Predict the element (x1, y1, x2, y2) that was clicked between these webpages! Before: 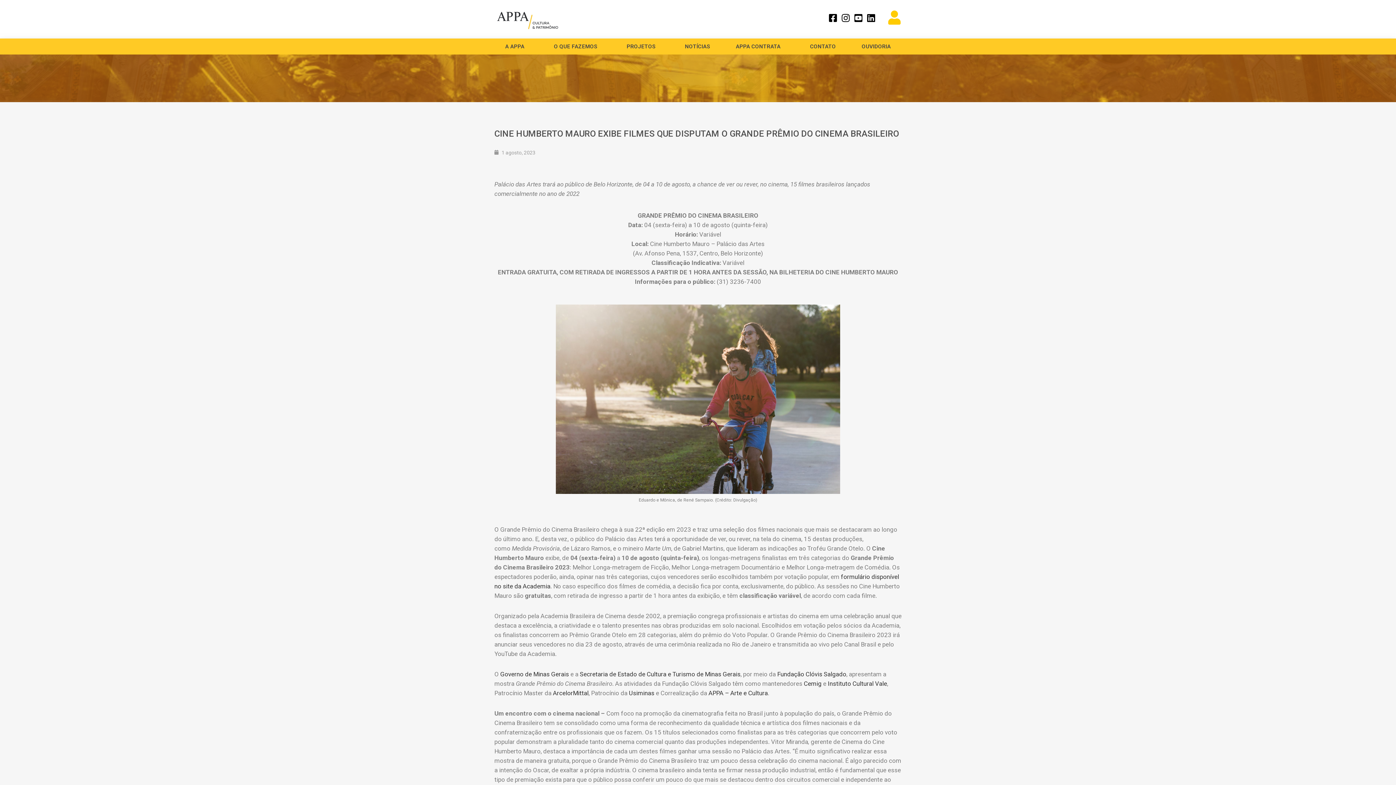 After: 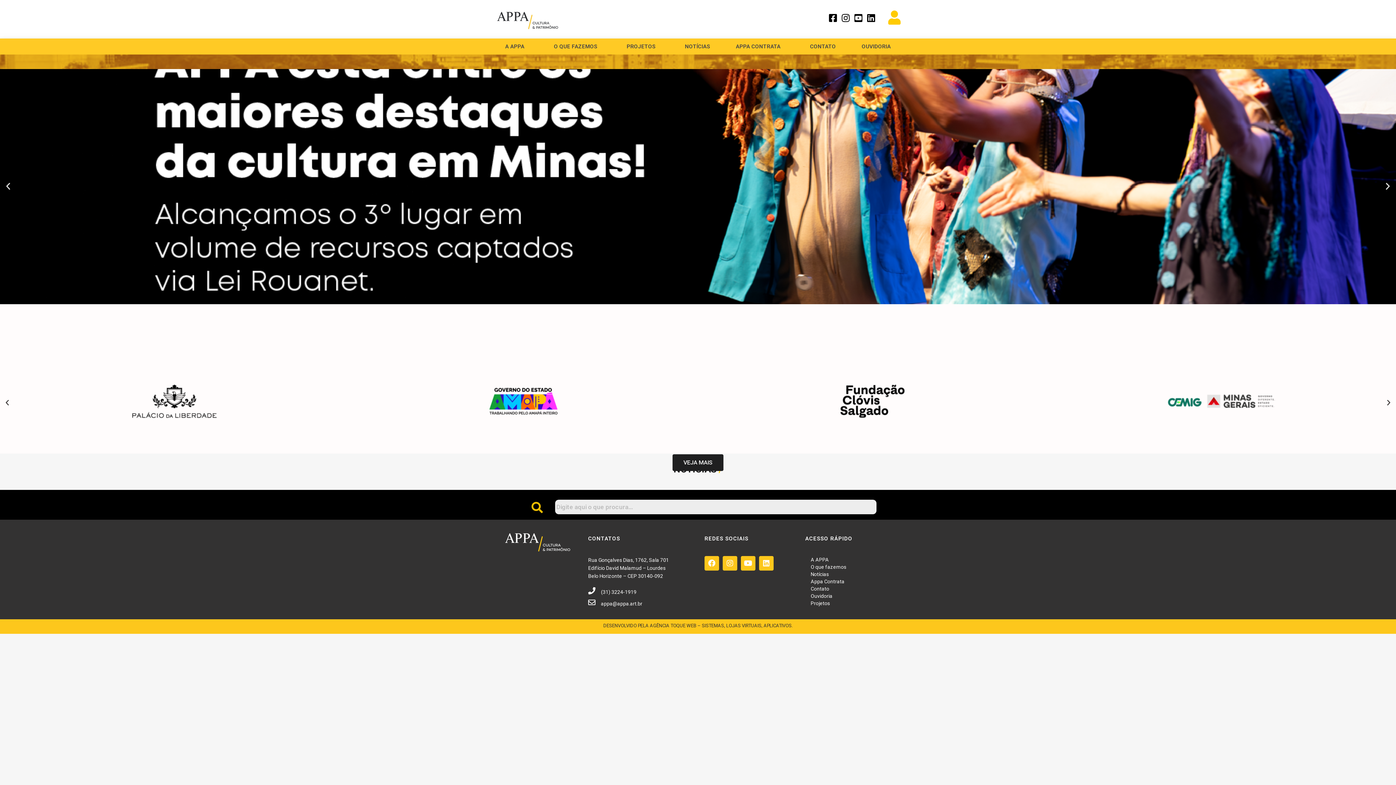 Action: bbox: (493, 7, 562, 36)